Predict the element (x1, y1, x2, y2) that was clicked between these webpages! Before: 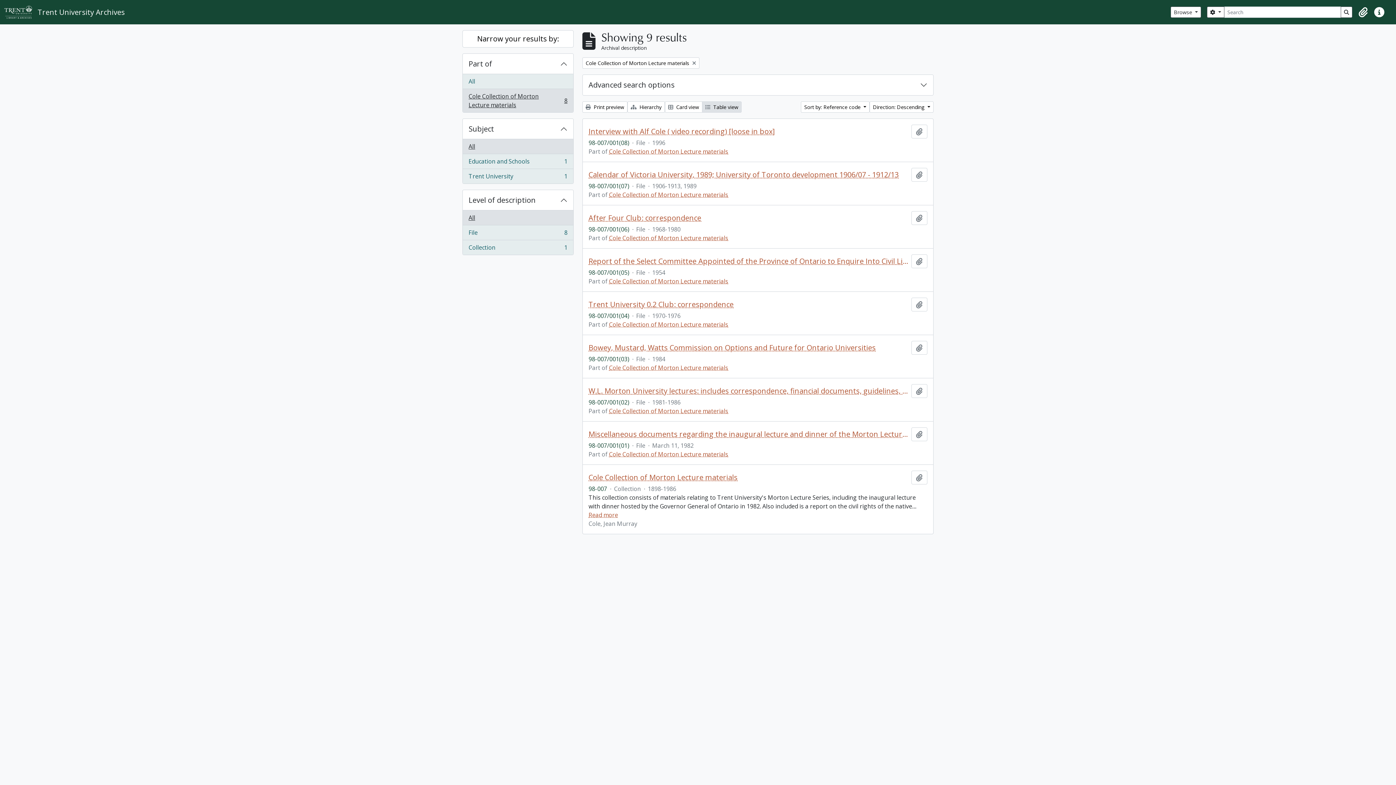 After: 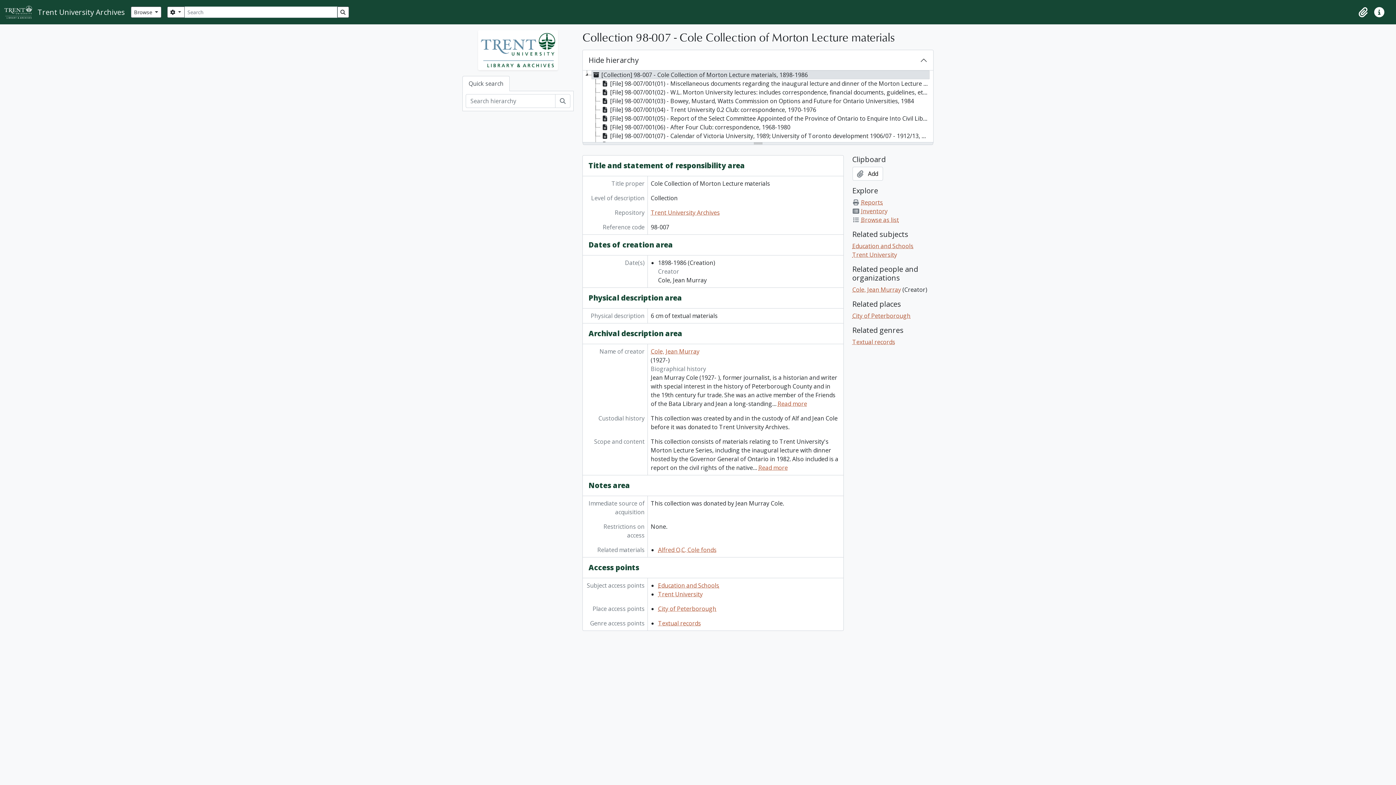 Action: label: Cole Collection of Morton Lecture materials bbox: (609, 190, 728, 198)